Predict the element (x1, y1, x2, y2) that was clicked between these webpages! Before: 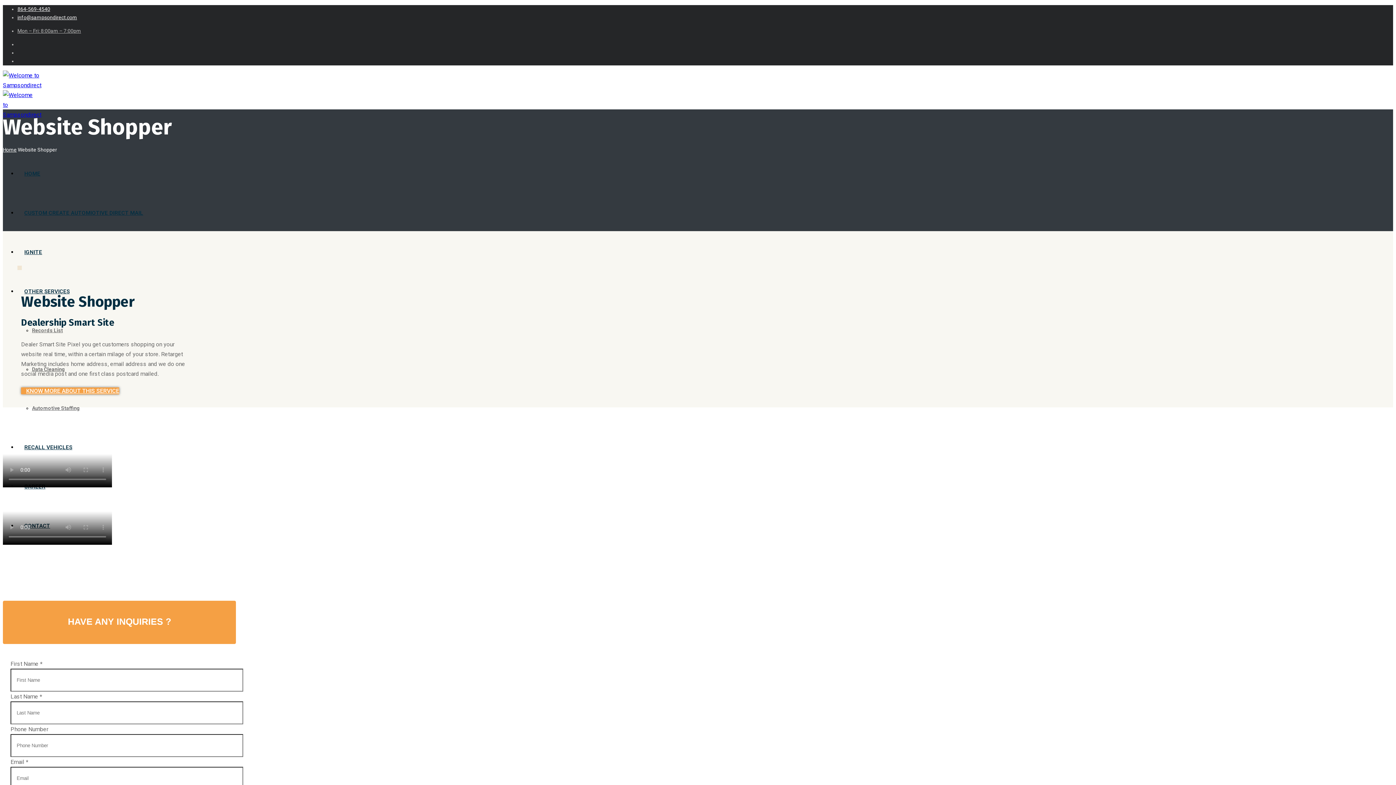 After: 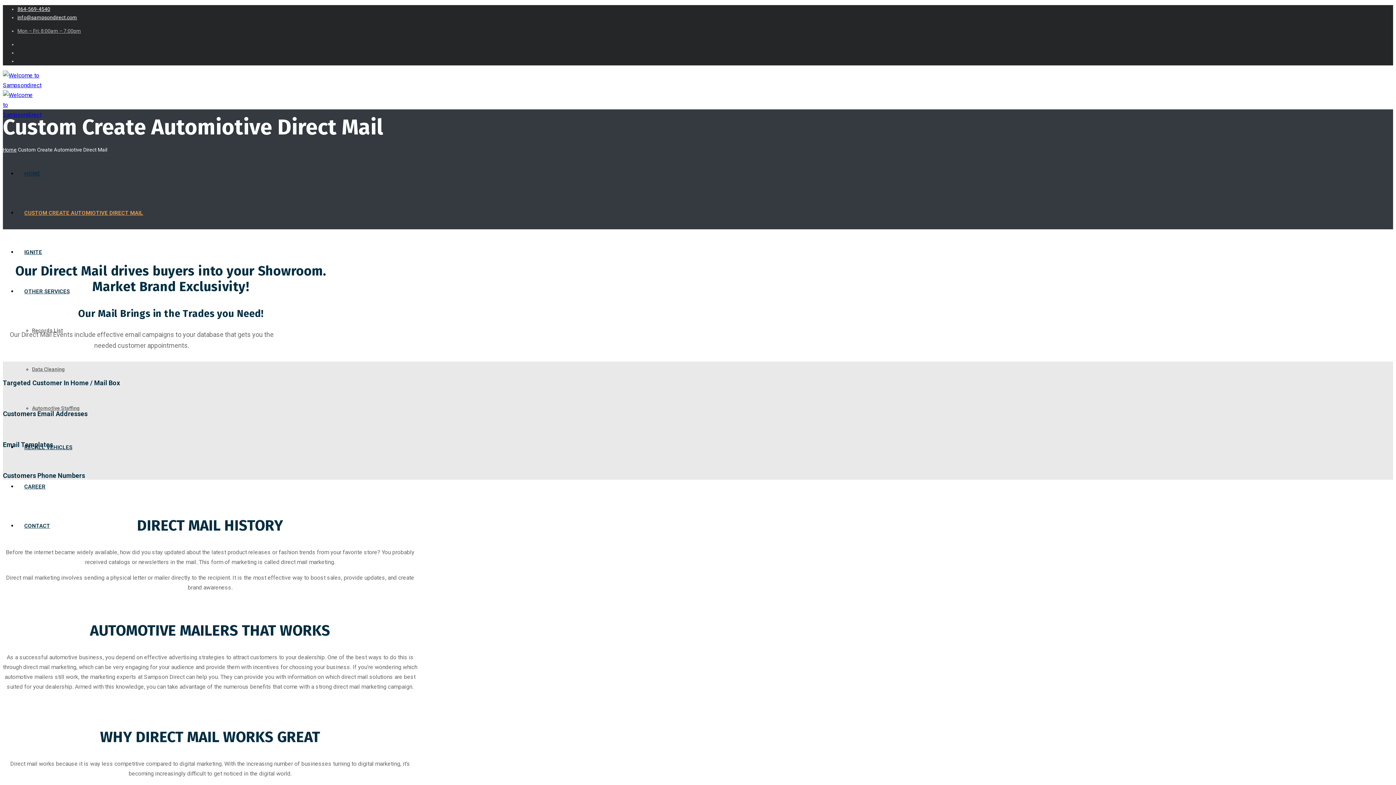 Action: label: CUSTOM CREATE AUTOMIOTIVE DIRECT MAIL bbox: (24, 209, 143, 216)